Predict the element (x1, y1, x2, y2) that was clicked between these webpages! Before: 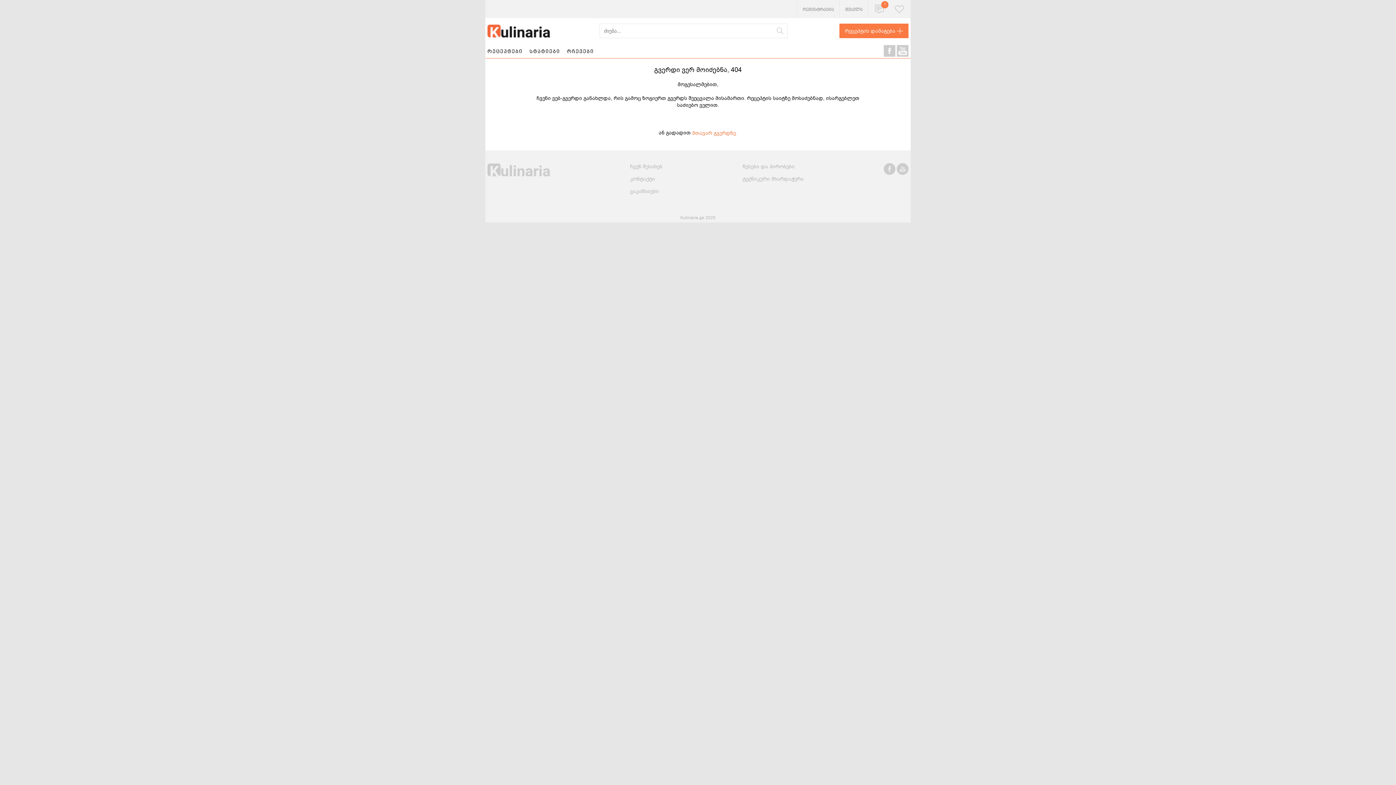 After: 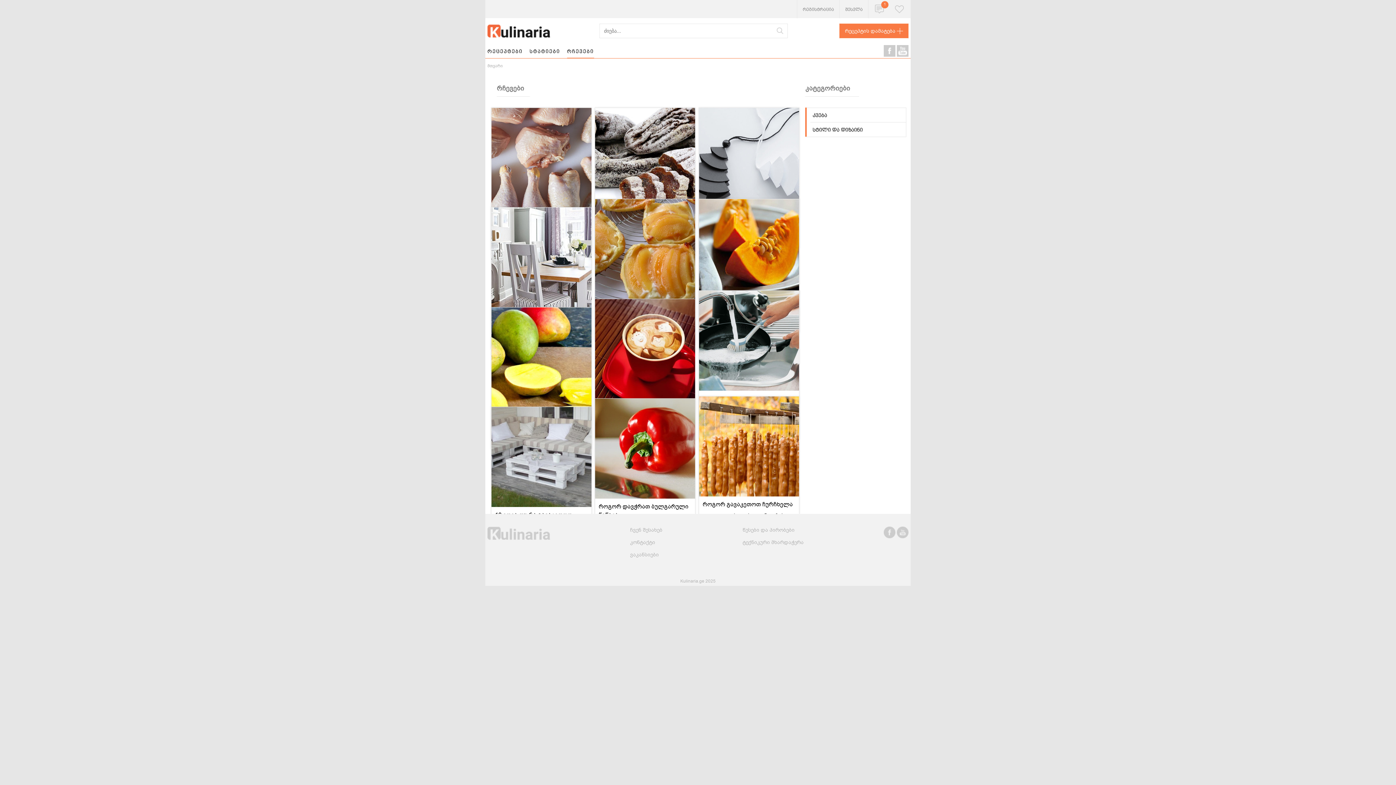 Action: bbox: (567, 45, 594, 57) label: რჩევები